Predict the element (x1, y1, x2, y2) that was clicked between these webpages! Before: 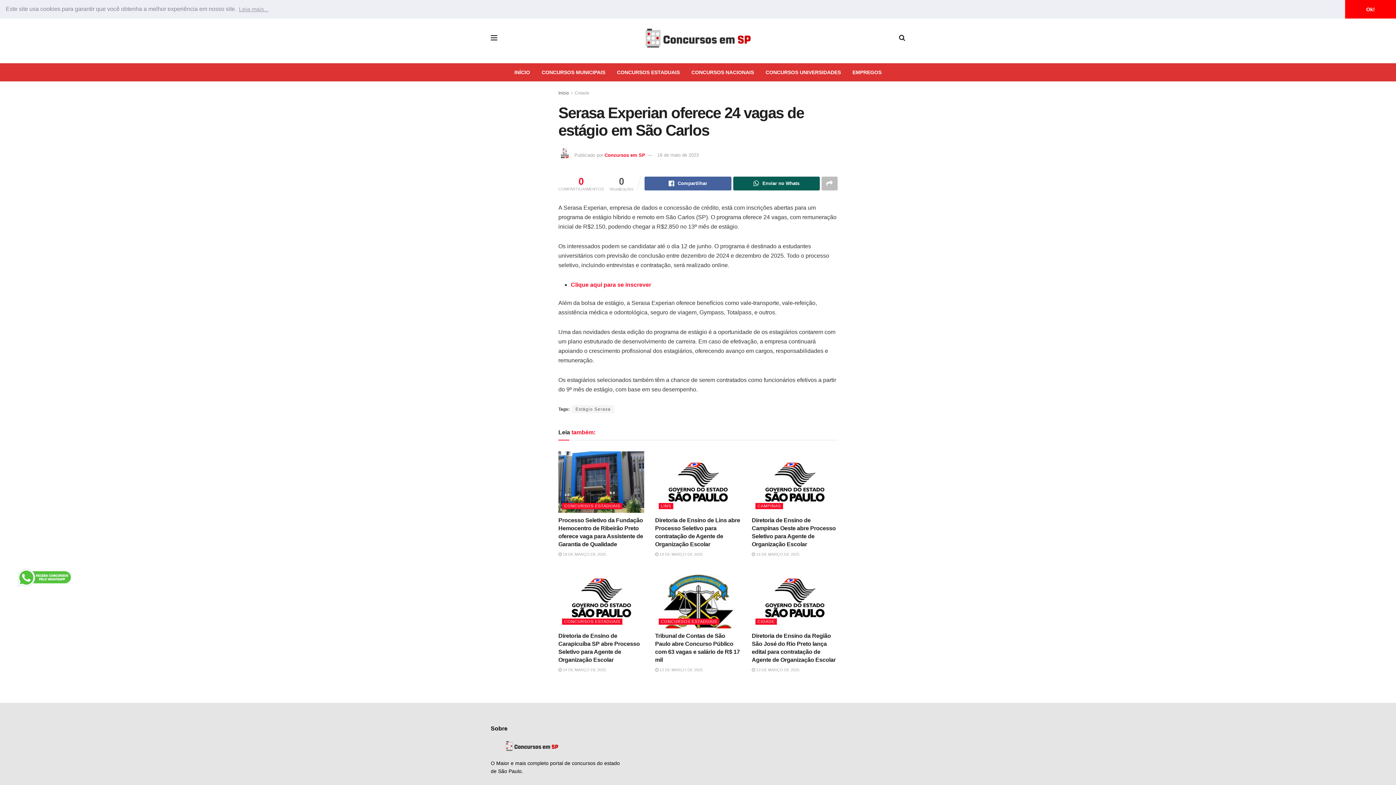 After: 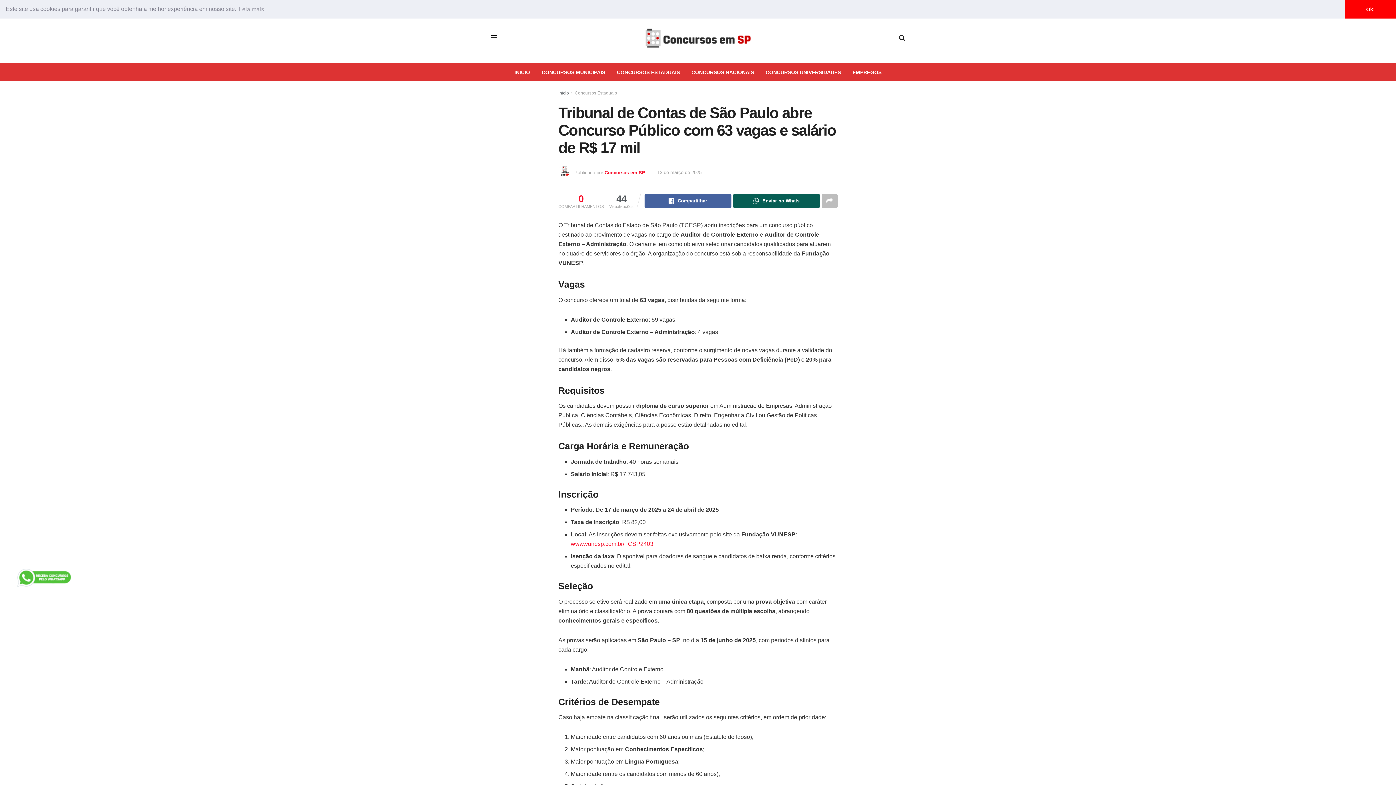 Action: label:  13 DE MARÇO DE 2025 bbox: (655, 668, 702, 672)